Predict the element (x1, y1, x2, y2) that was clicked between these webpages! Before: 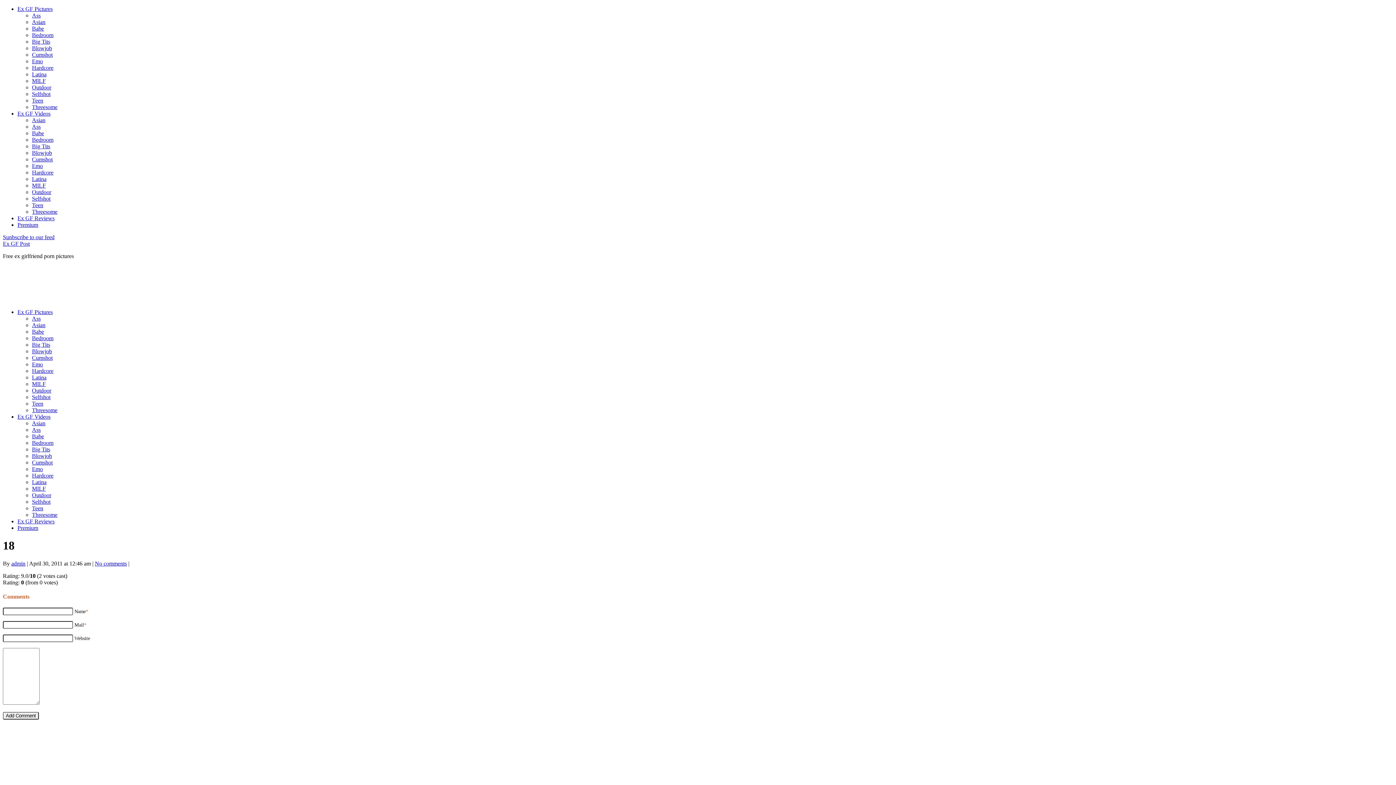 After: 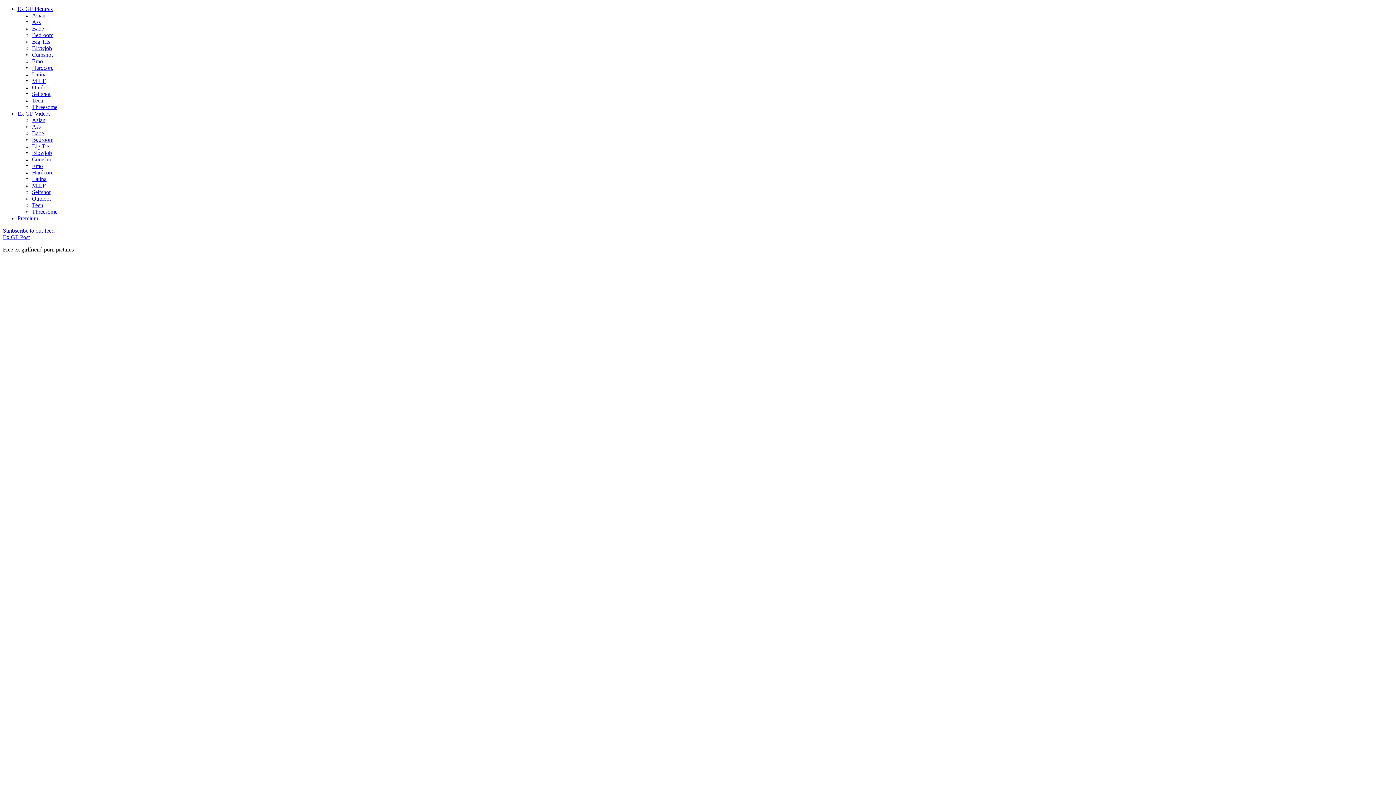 Action: label: Outdoor bbox: (32, 189, 51, 195)